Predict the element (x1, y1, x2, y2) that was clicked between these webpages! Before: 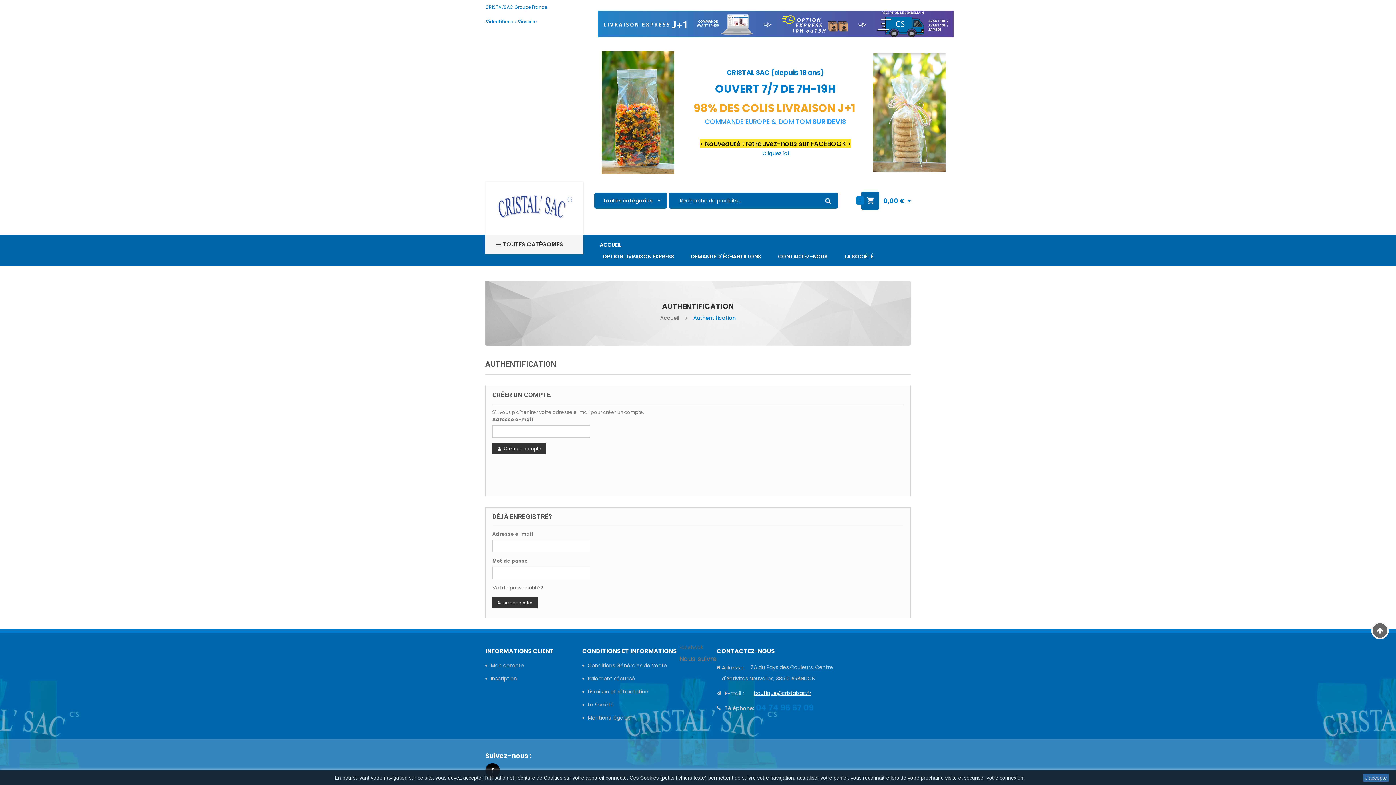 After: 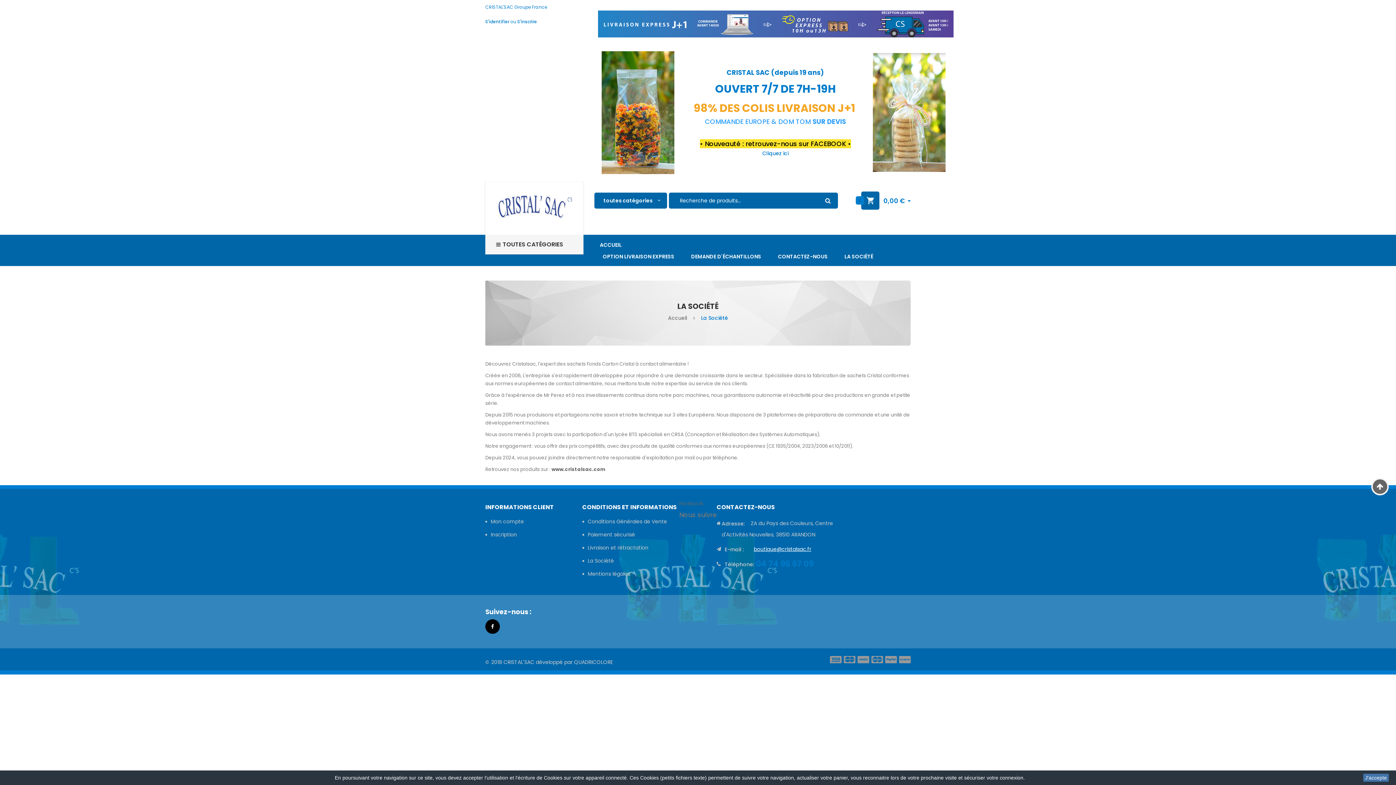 Action: label: La Société bbox: (582, 699, 679, 710)